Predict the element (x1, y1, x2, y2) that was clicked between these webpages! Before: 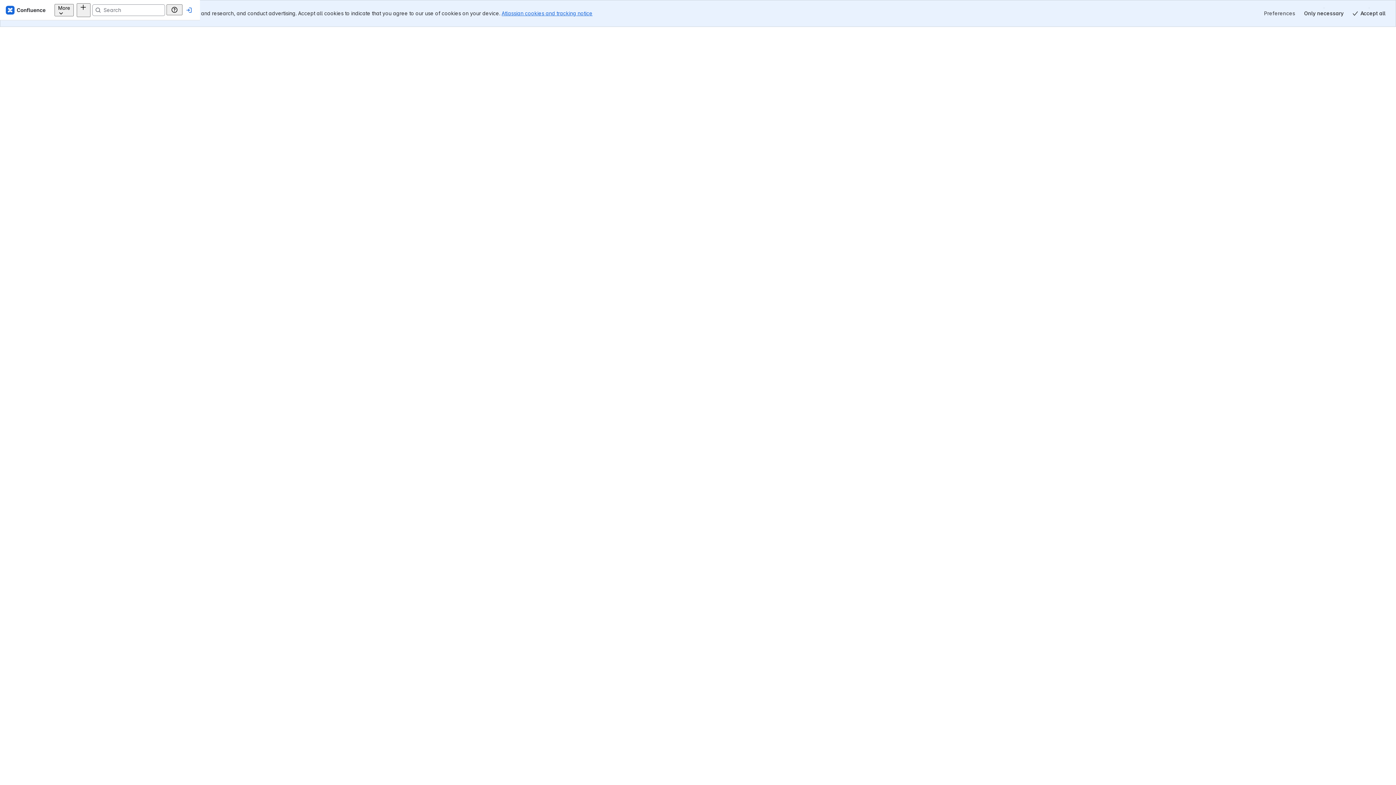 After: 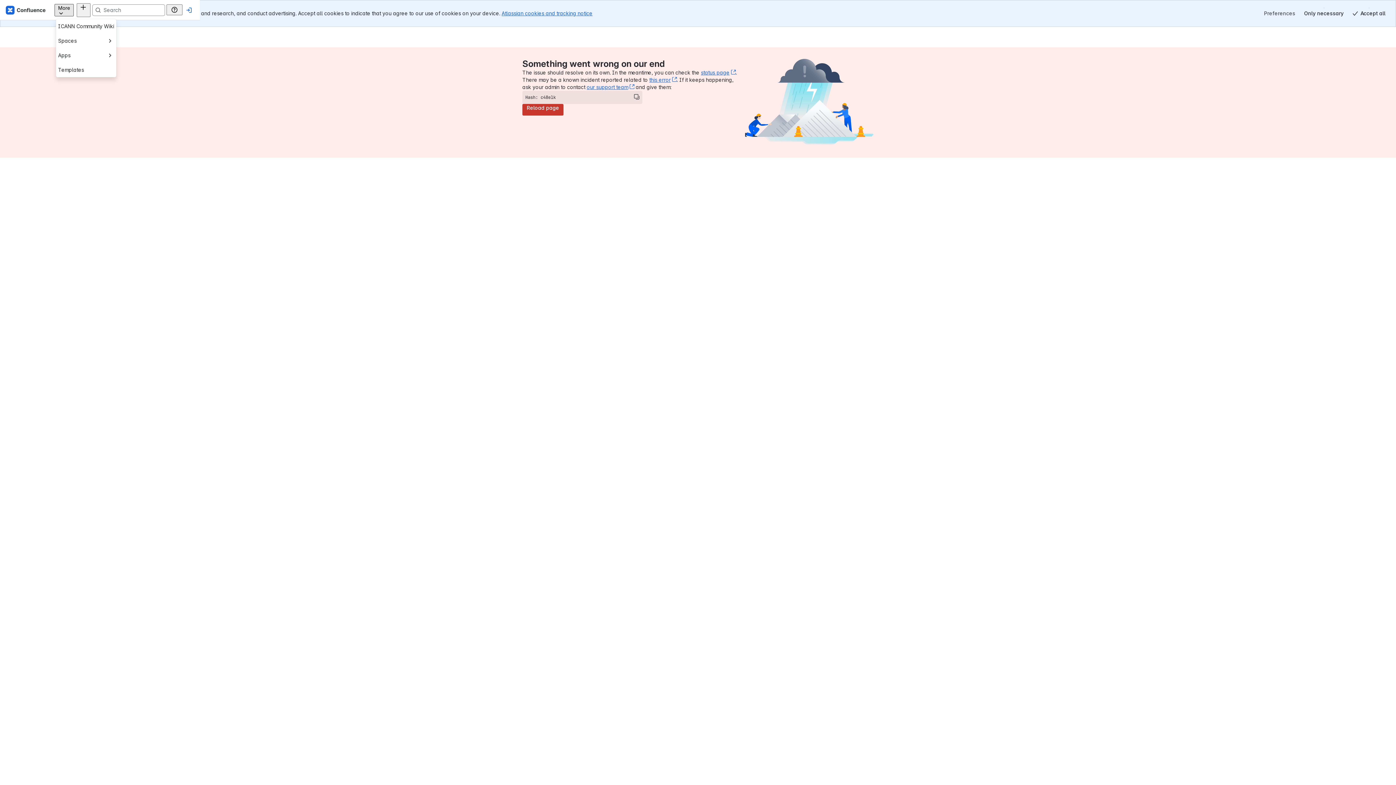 Action: bbox: (117, 3, 136, 16) label: More